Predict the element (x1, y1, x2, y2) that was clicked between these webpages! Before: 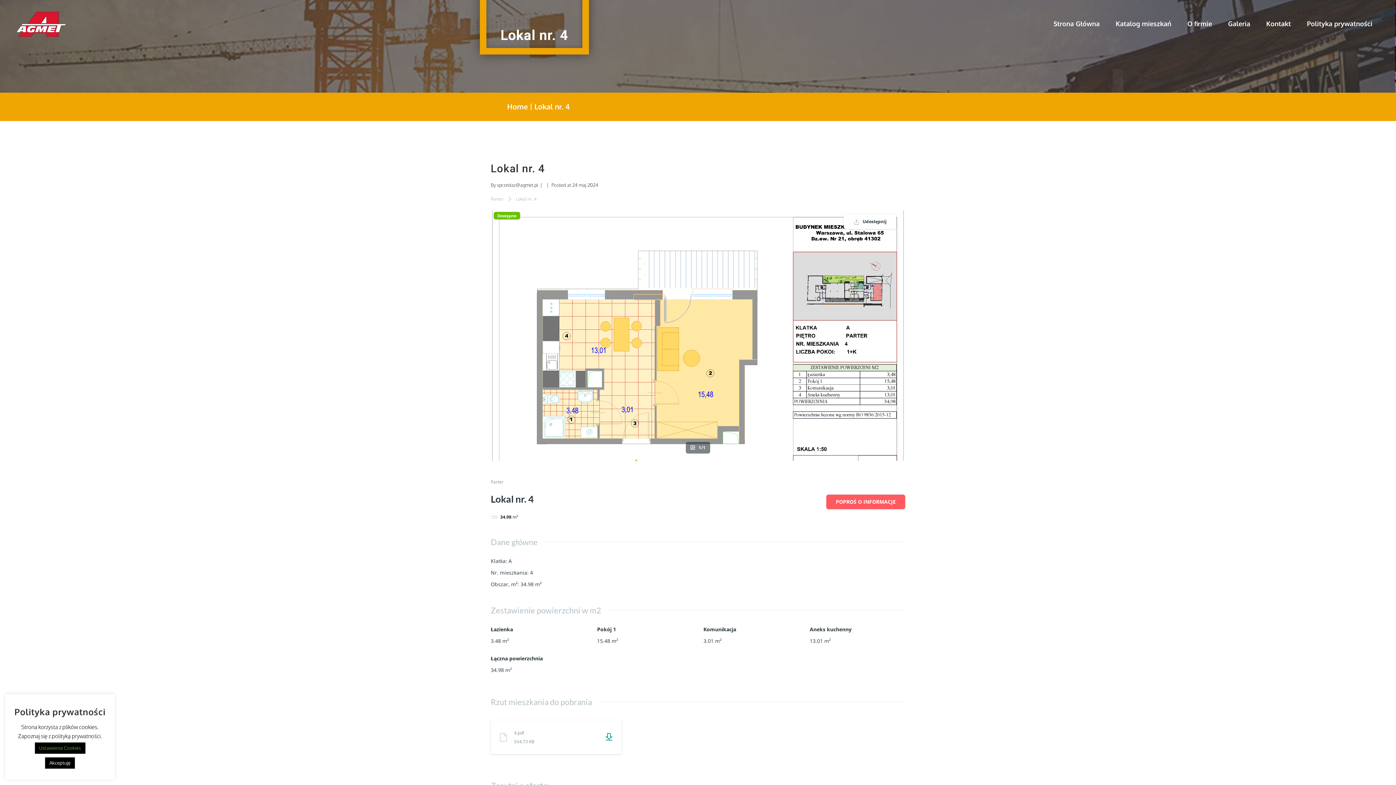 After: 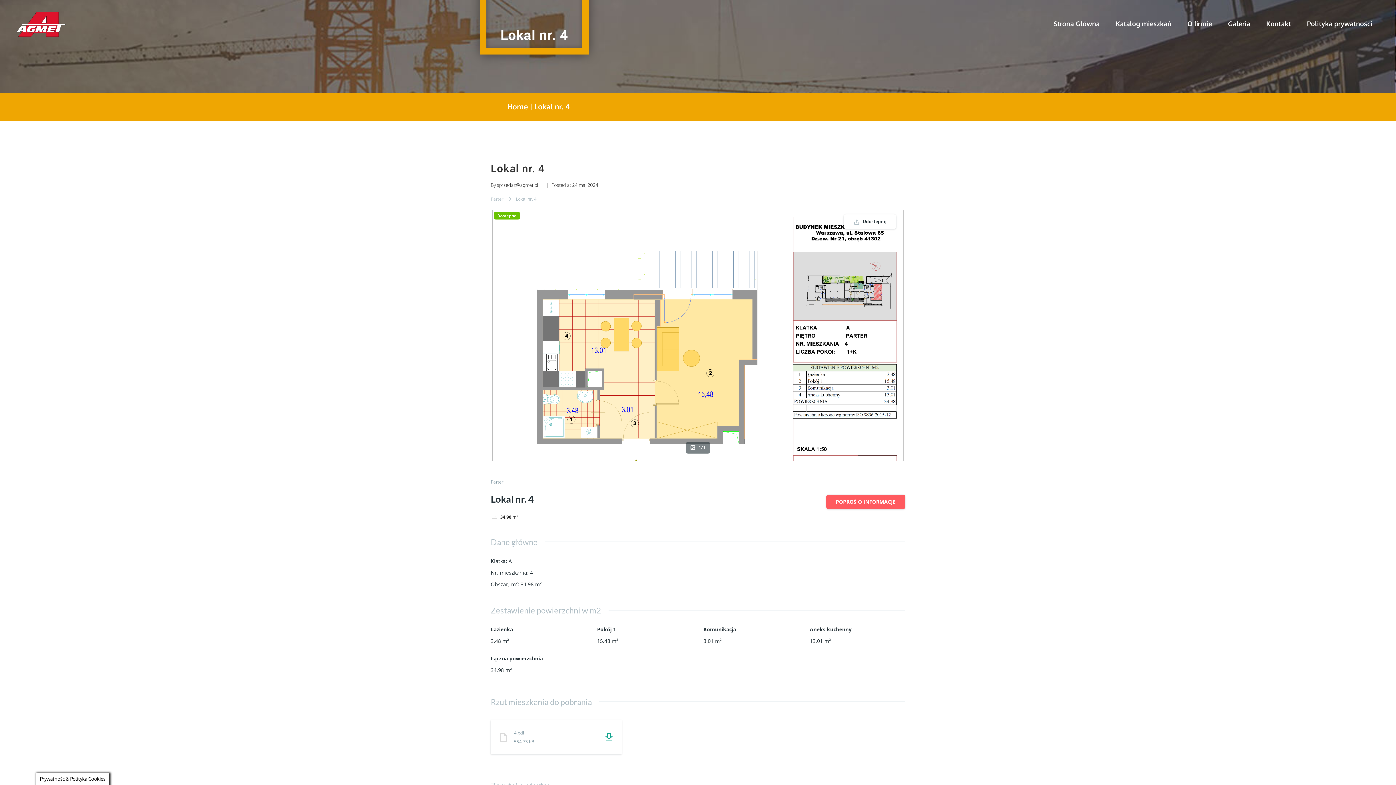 Action: label: Akceptuję bbox: (45, 757, 74, 769)